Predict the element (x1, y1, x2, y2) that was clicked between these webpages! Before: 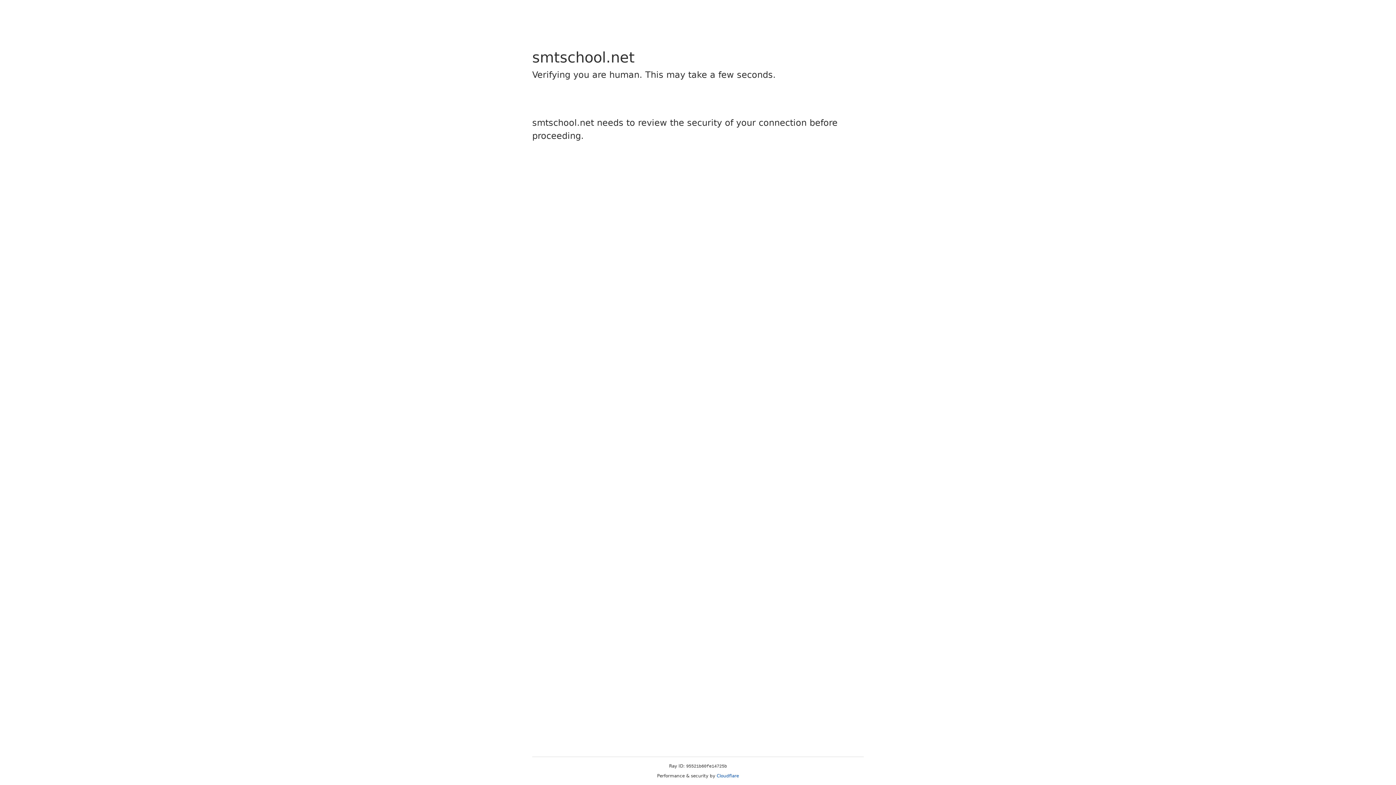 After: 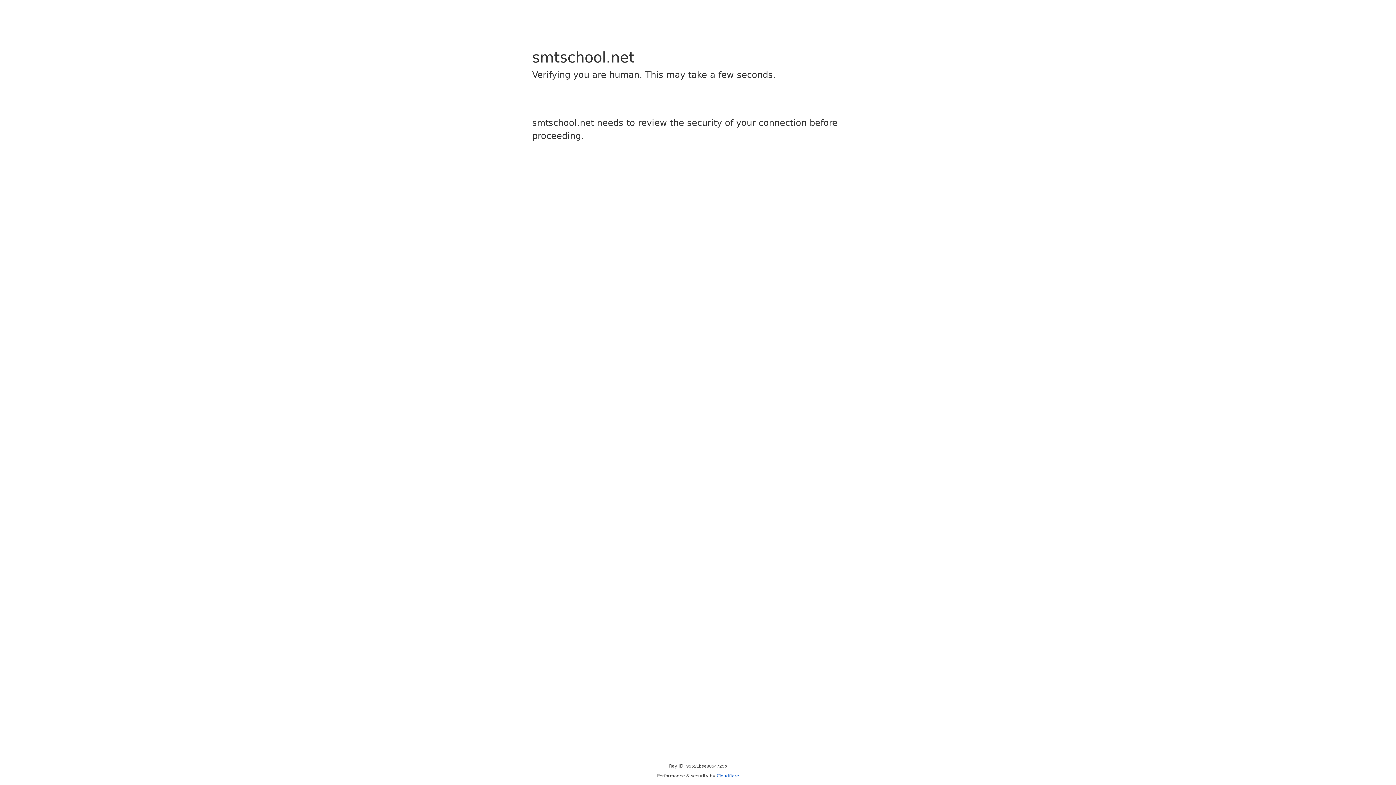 Action: label: Cloudflare bbox: (716, 773, 739, 778)